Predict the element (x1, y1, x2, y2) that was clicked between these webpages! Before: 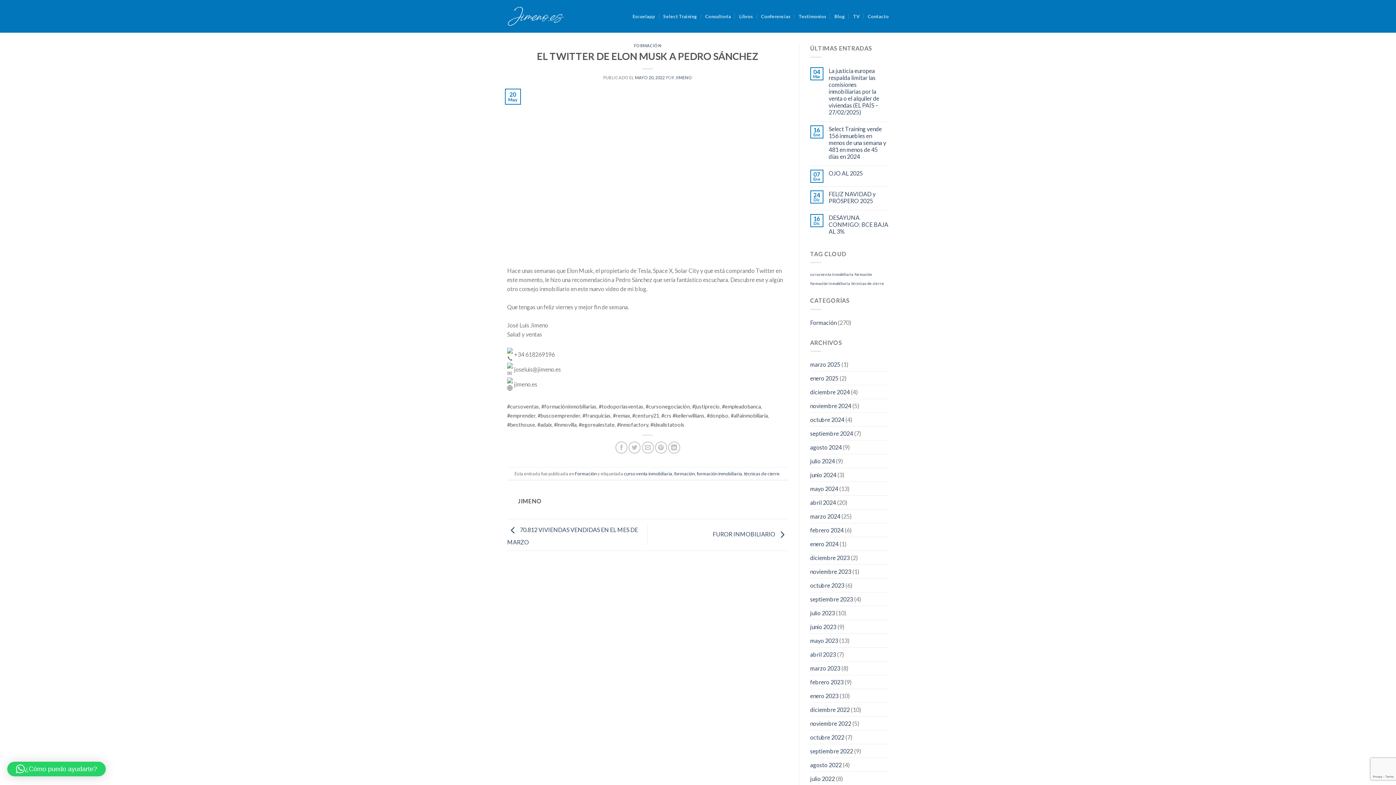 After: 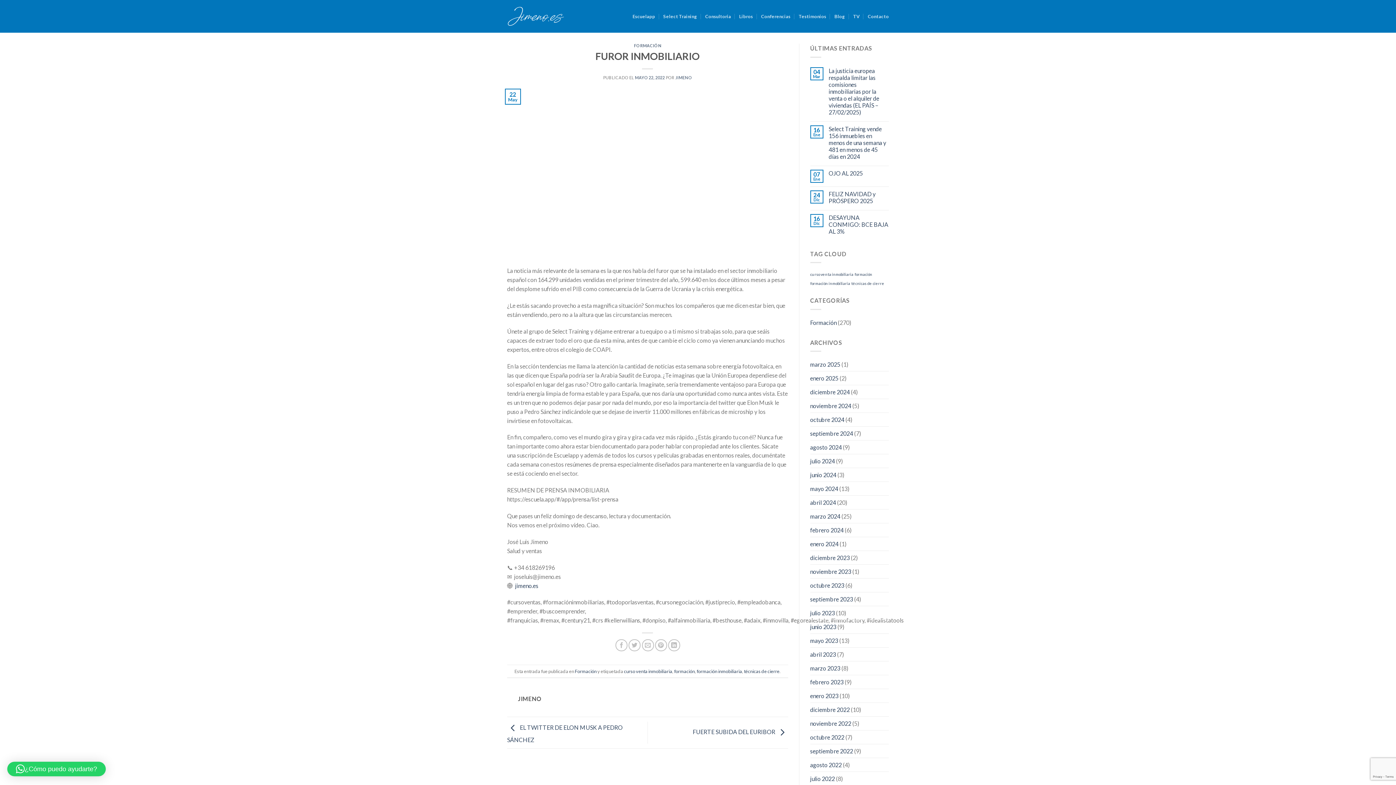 Action: label: FUROR INMOBILIARIO  bbox: (712, 530, 788, 537)